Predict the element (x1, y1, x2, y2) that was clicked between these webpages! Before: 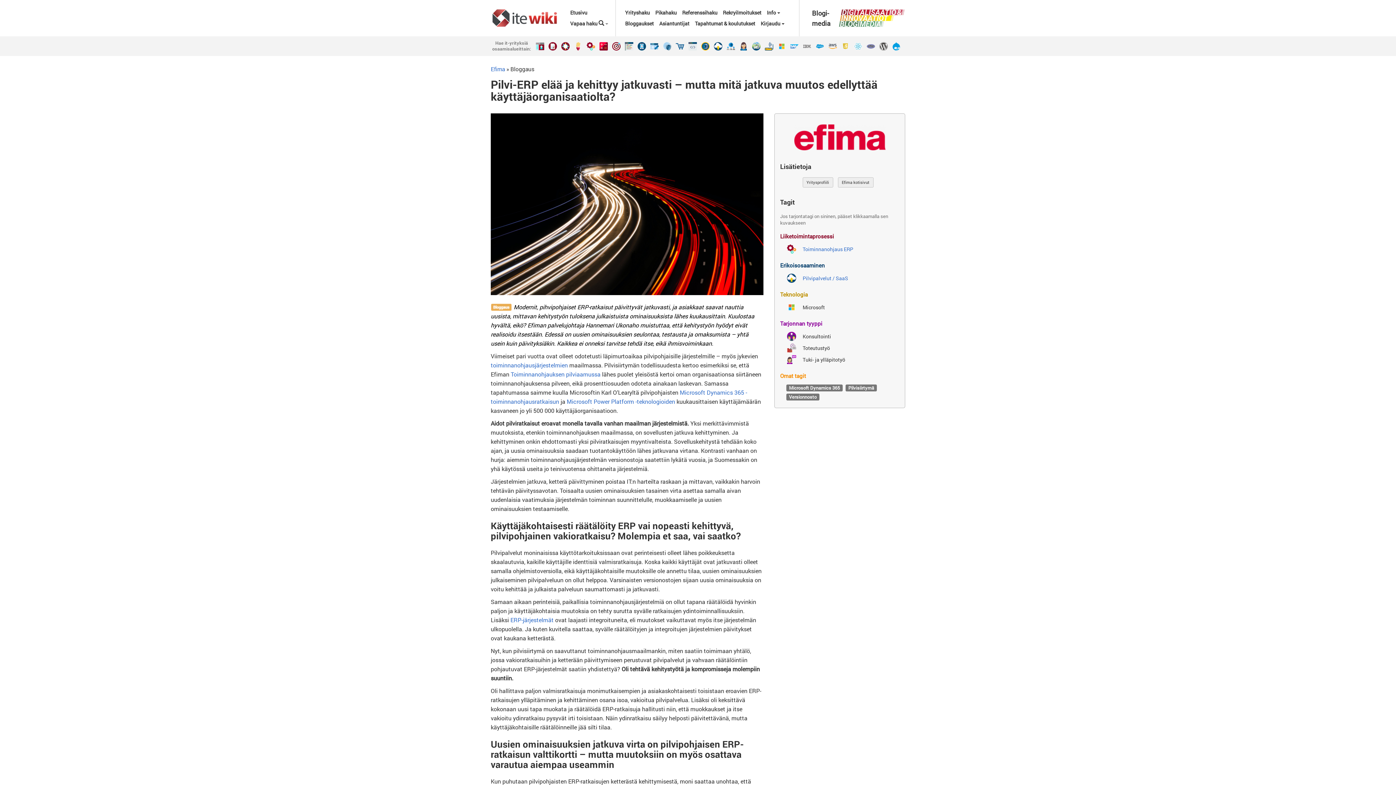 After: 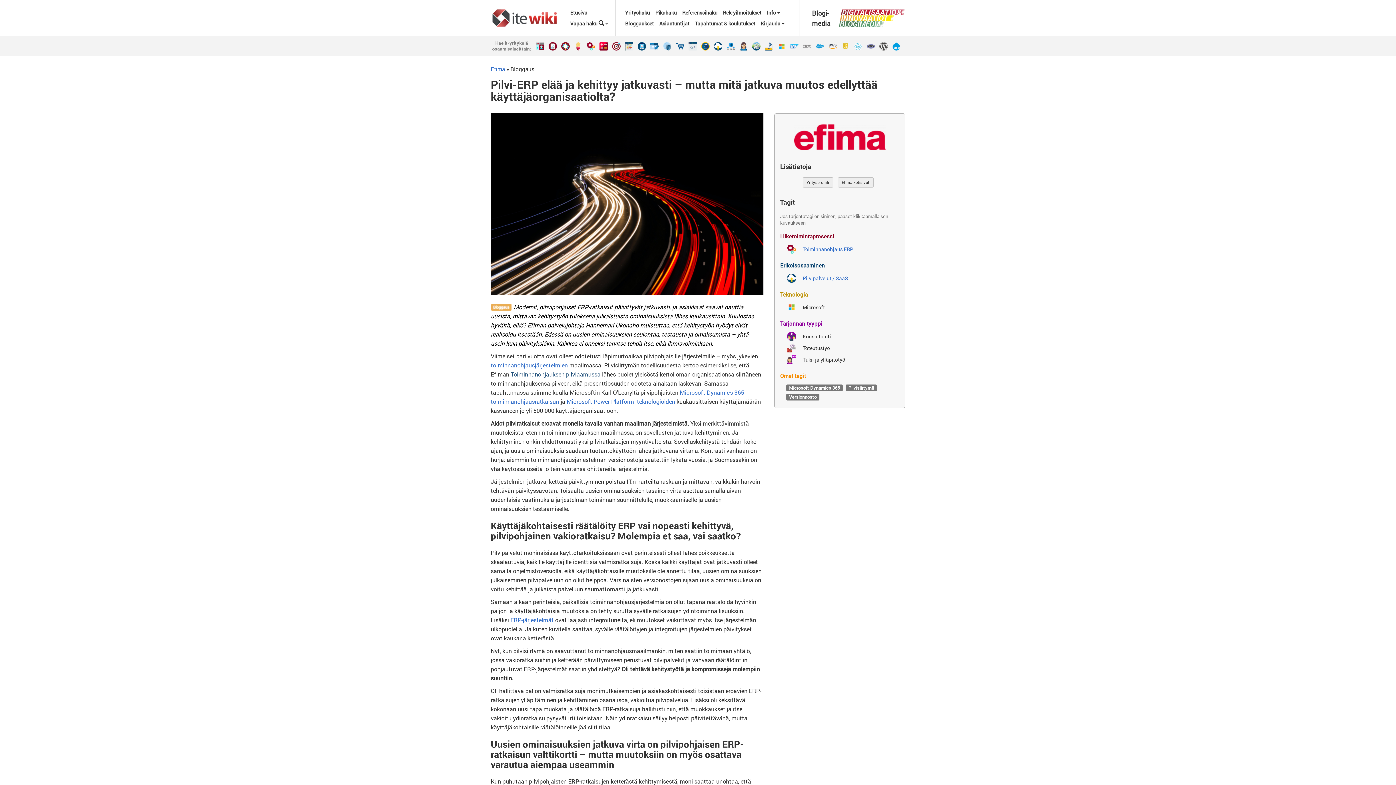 Action: label: Toiminnanohjauksen pilviaamussa bbox: (510, 370, 600, 378)